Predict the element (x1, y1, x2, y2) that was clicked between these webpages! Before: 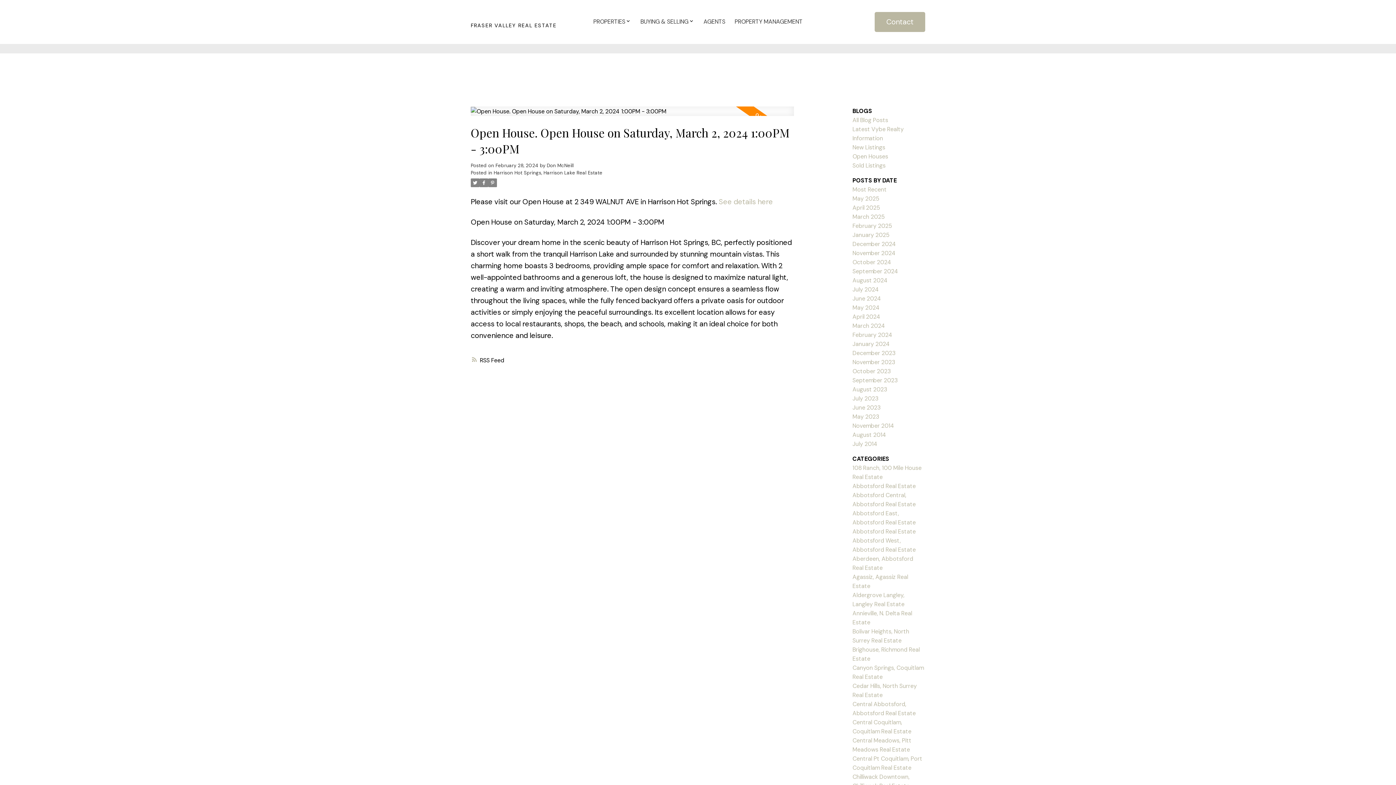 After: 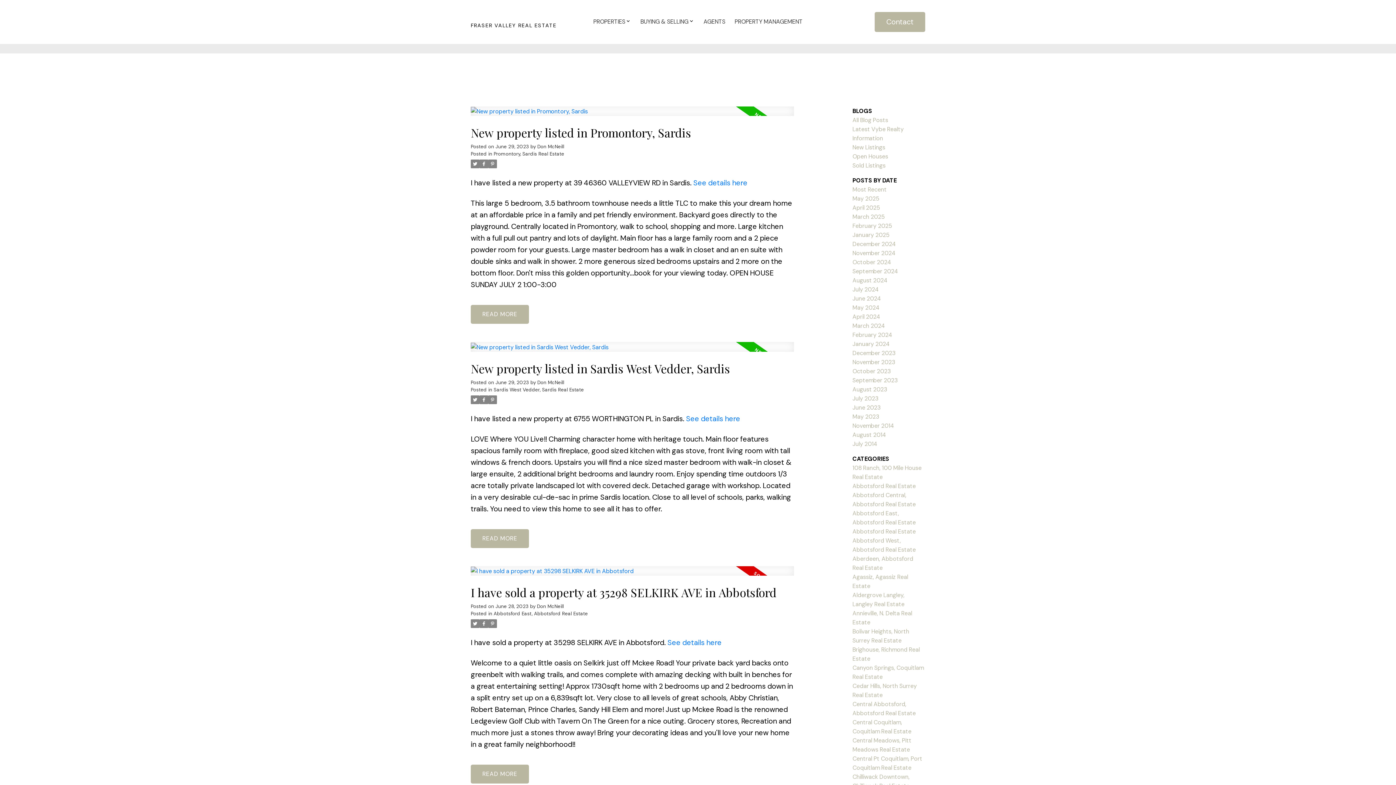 Action: bbox: (852, 403, 880, 411) label: June 2023